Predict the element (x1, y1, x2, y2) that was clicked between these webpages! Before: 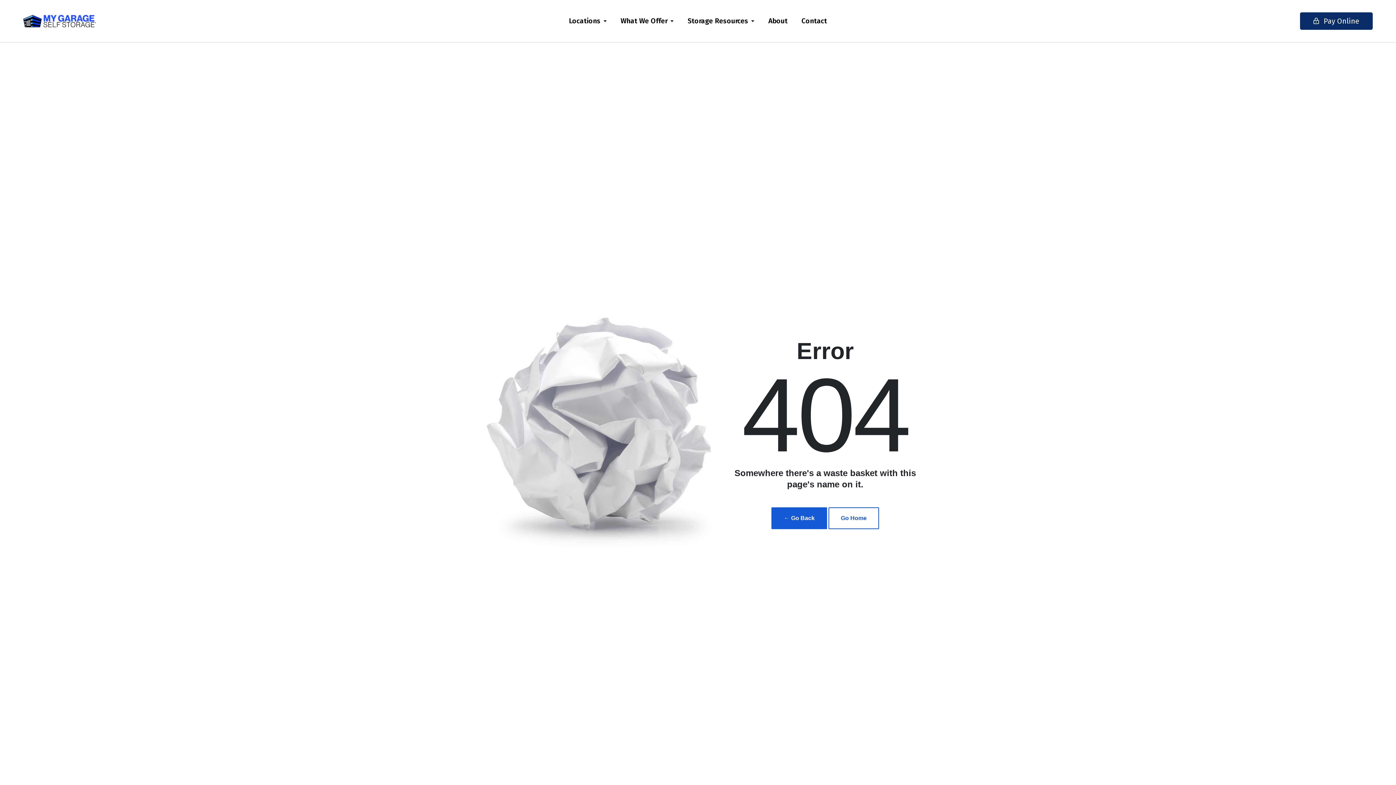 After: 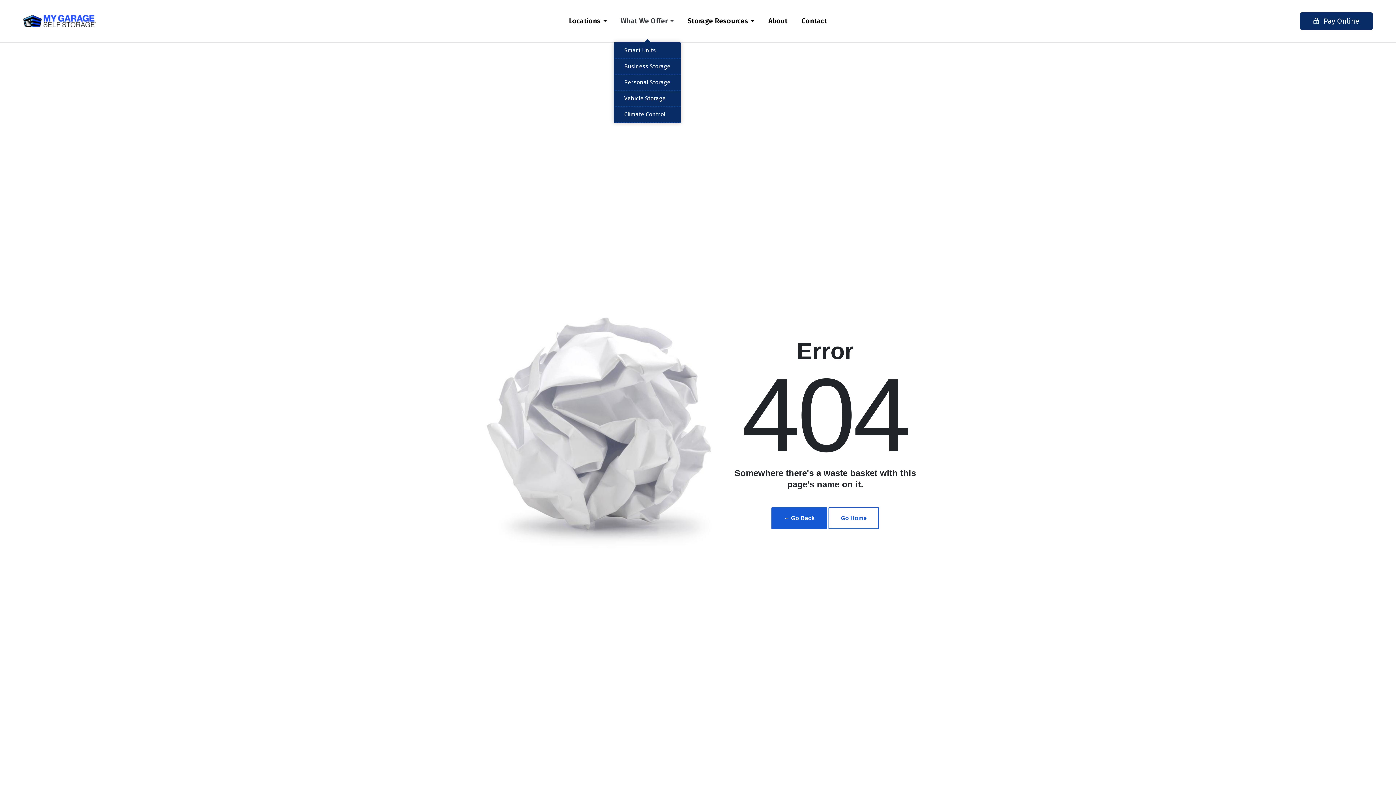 Action: bbox: (613, 0, 680, 42) label: What We Offer